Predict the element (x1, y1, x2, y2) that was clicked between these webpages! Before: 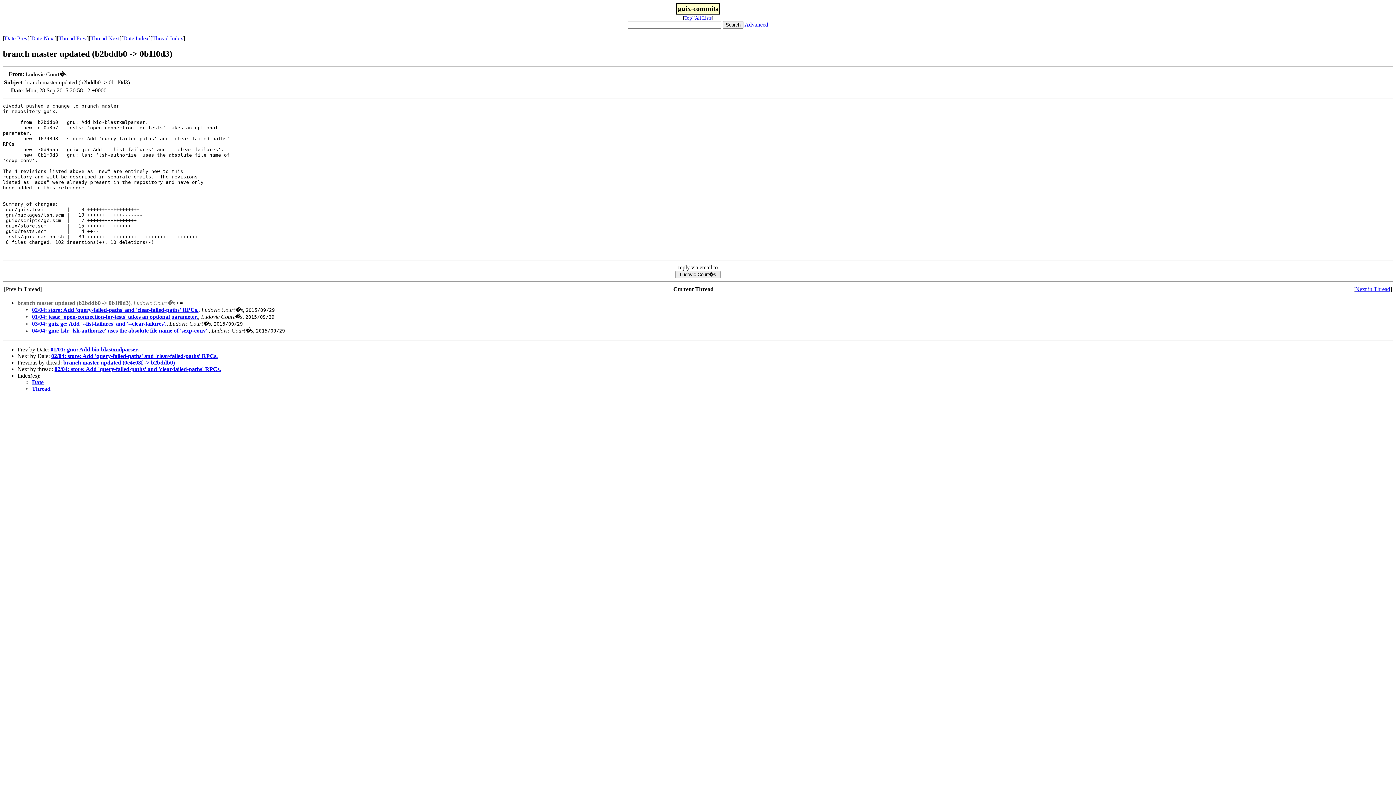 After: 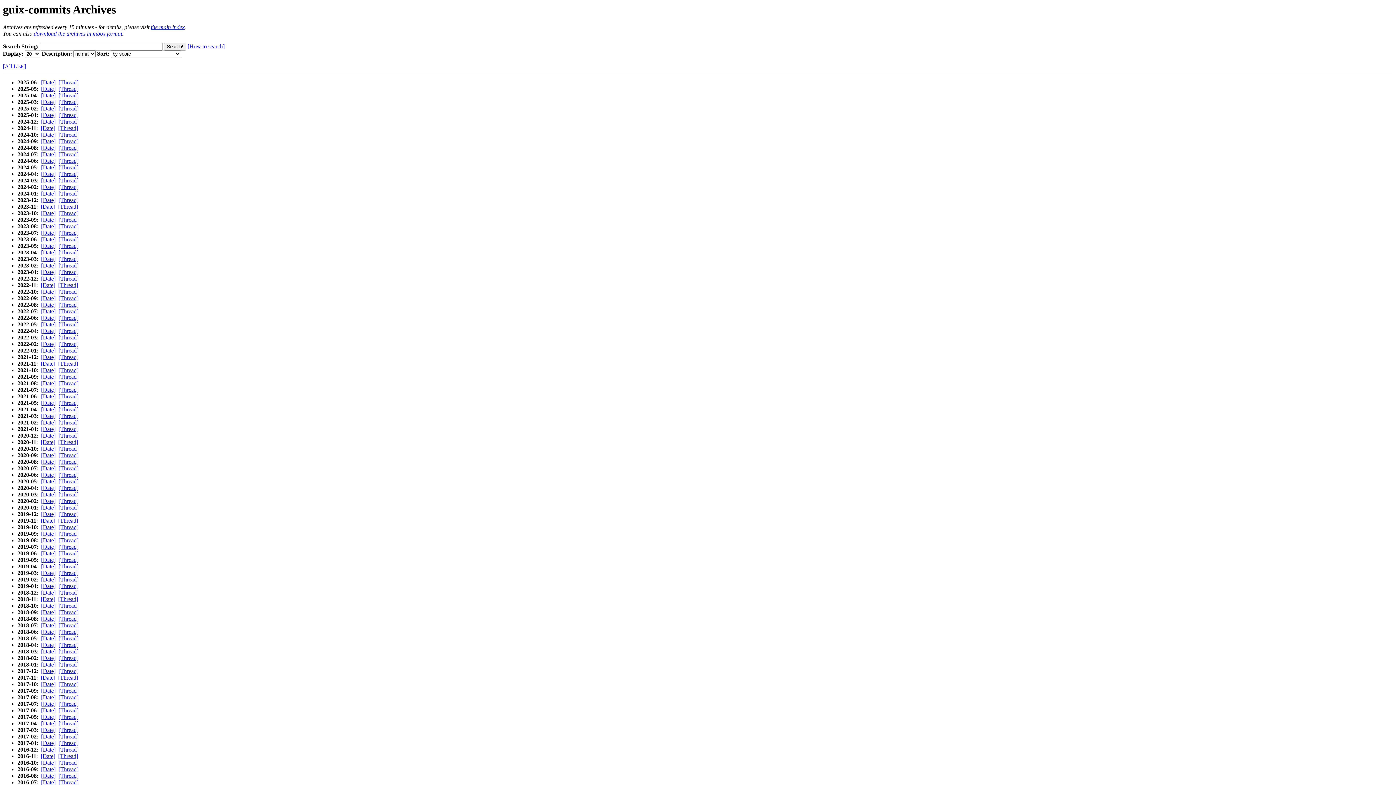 Action: label: Top bbox: (684, 15, 692, 20)